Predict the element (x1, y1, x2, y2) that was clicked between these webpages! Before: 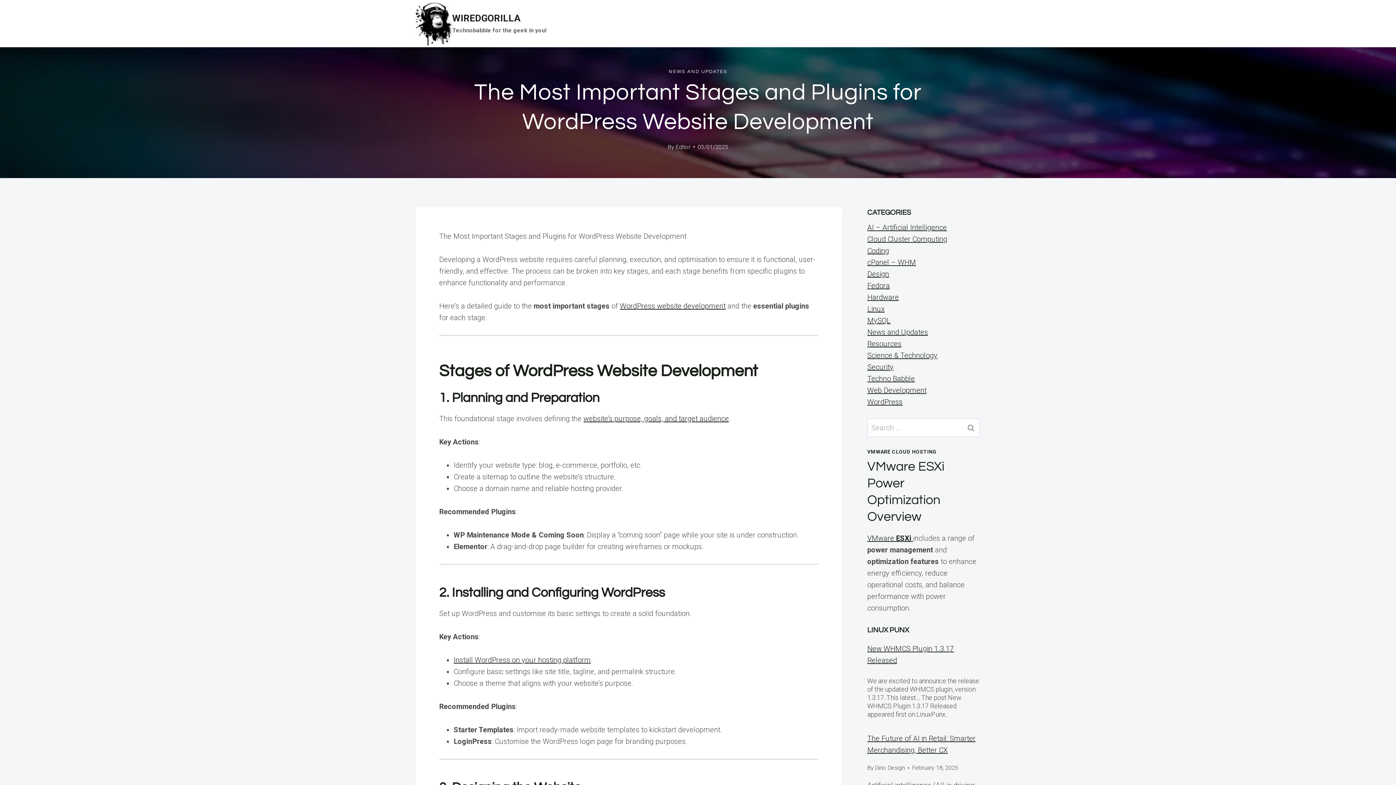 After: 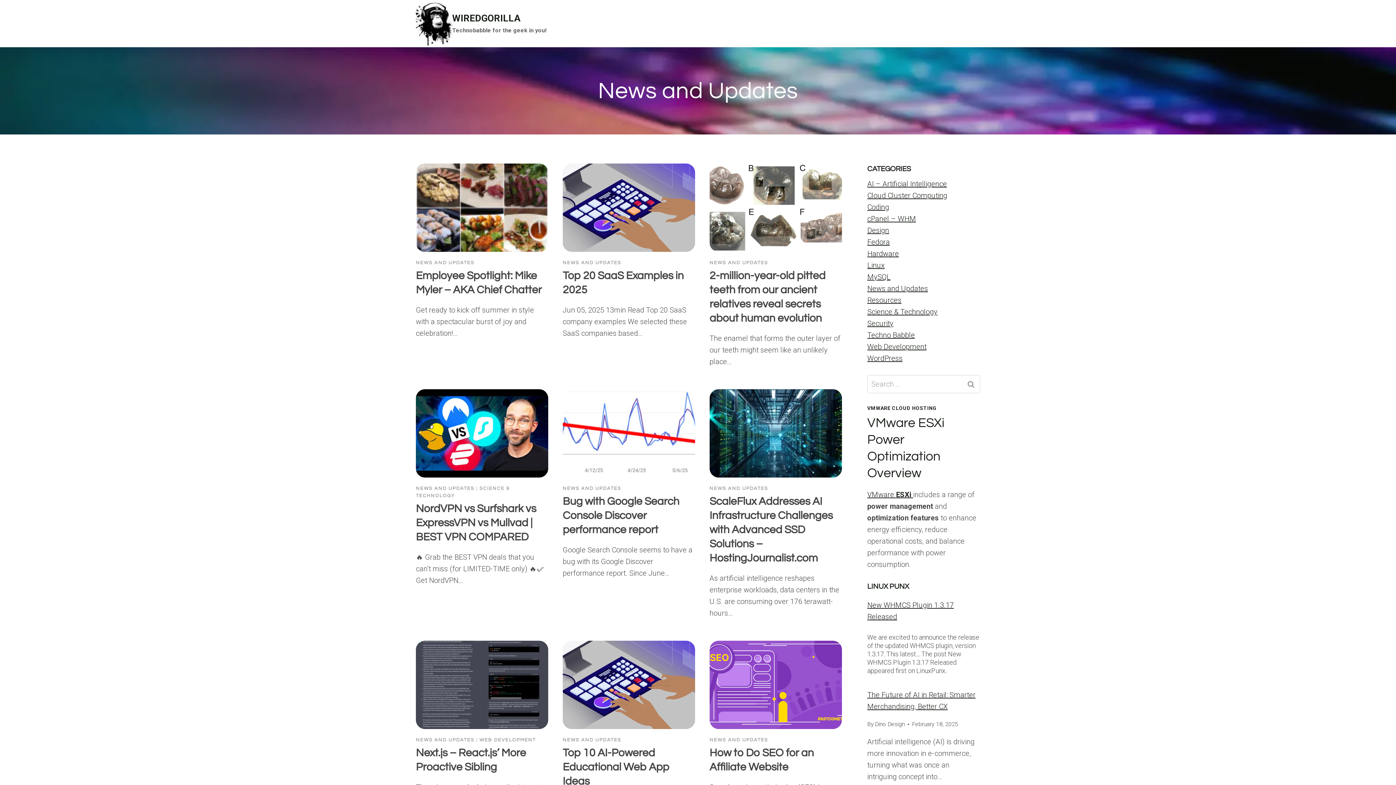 Action: bbox: (668, 69, 727, 74) label: NEWS AND UPDATES